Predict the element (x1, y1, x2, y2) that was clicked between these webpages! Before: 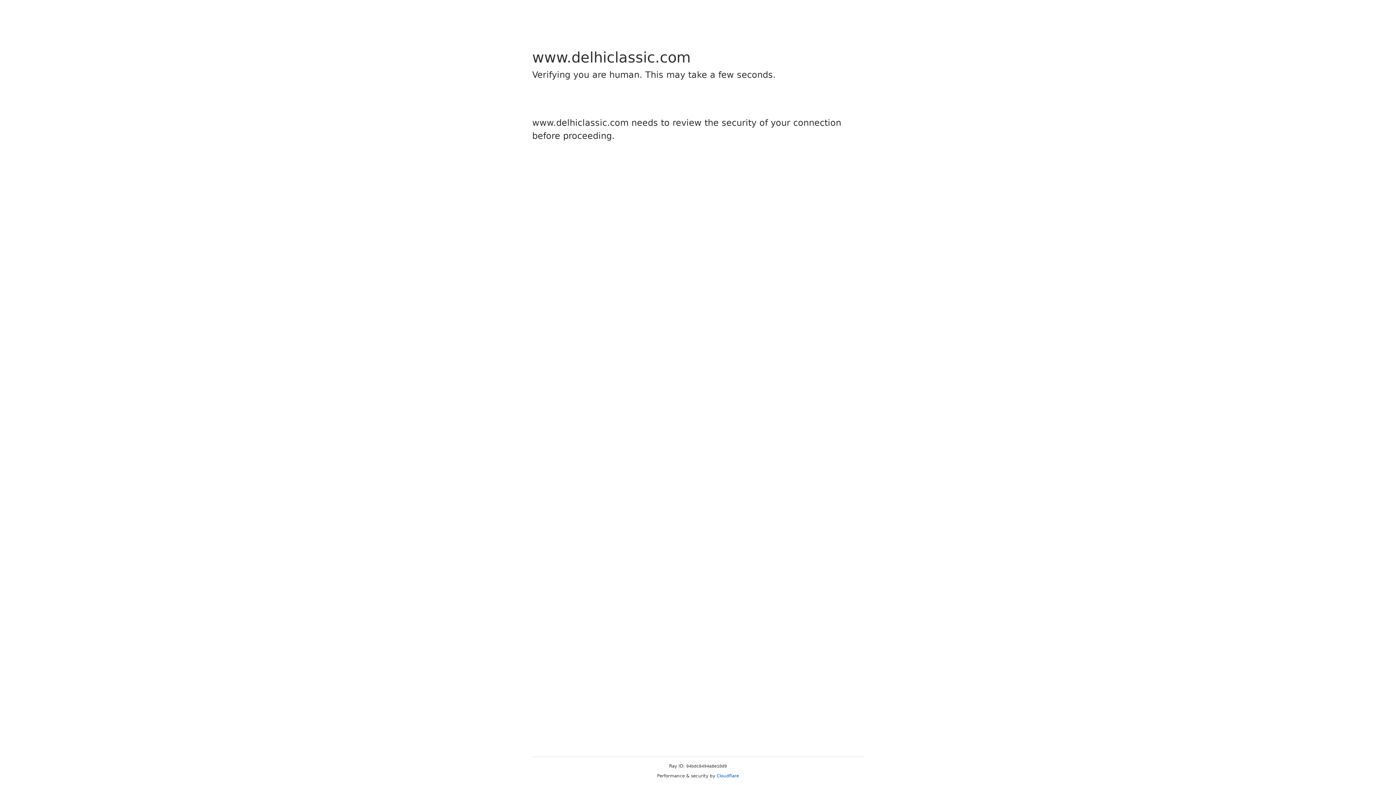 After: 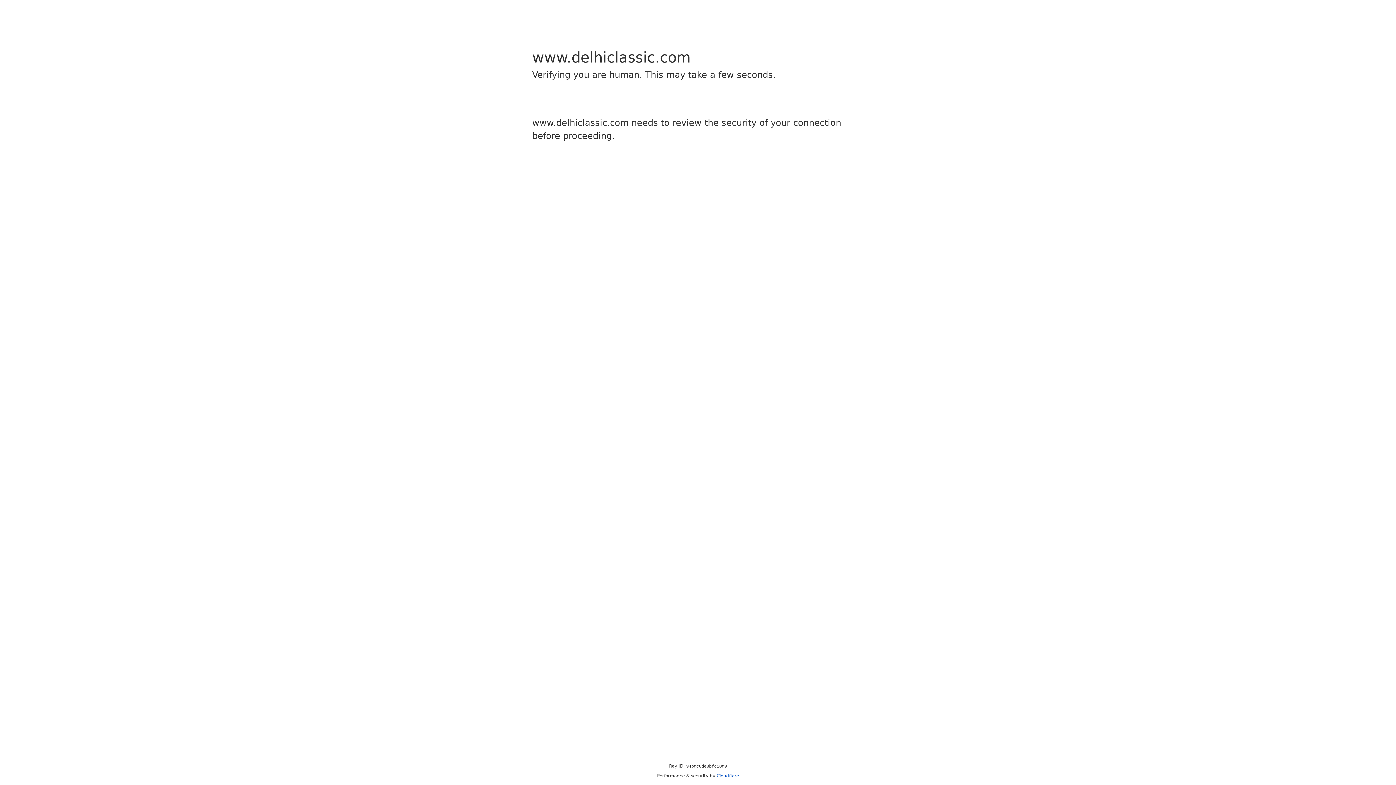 Action: bbox: (716, 773, 739, 778) label: Cloudflare